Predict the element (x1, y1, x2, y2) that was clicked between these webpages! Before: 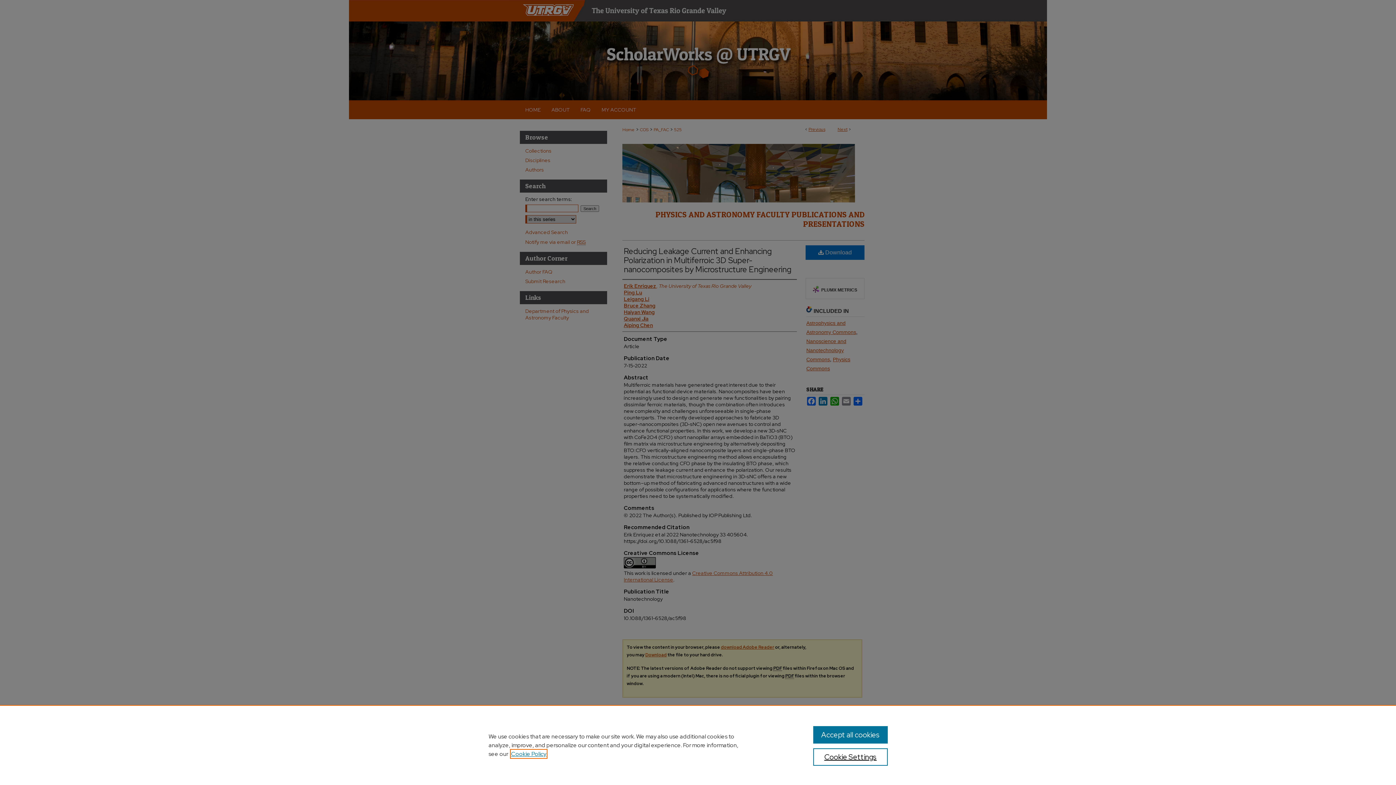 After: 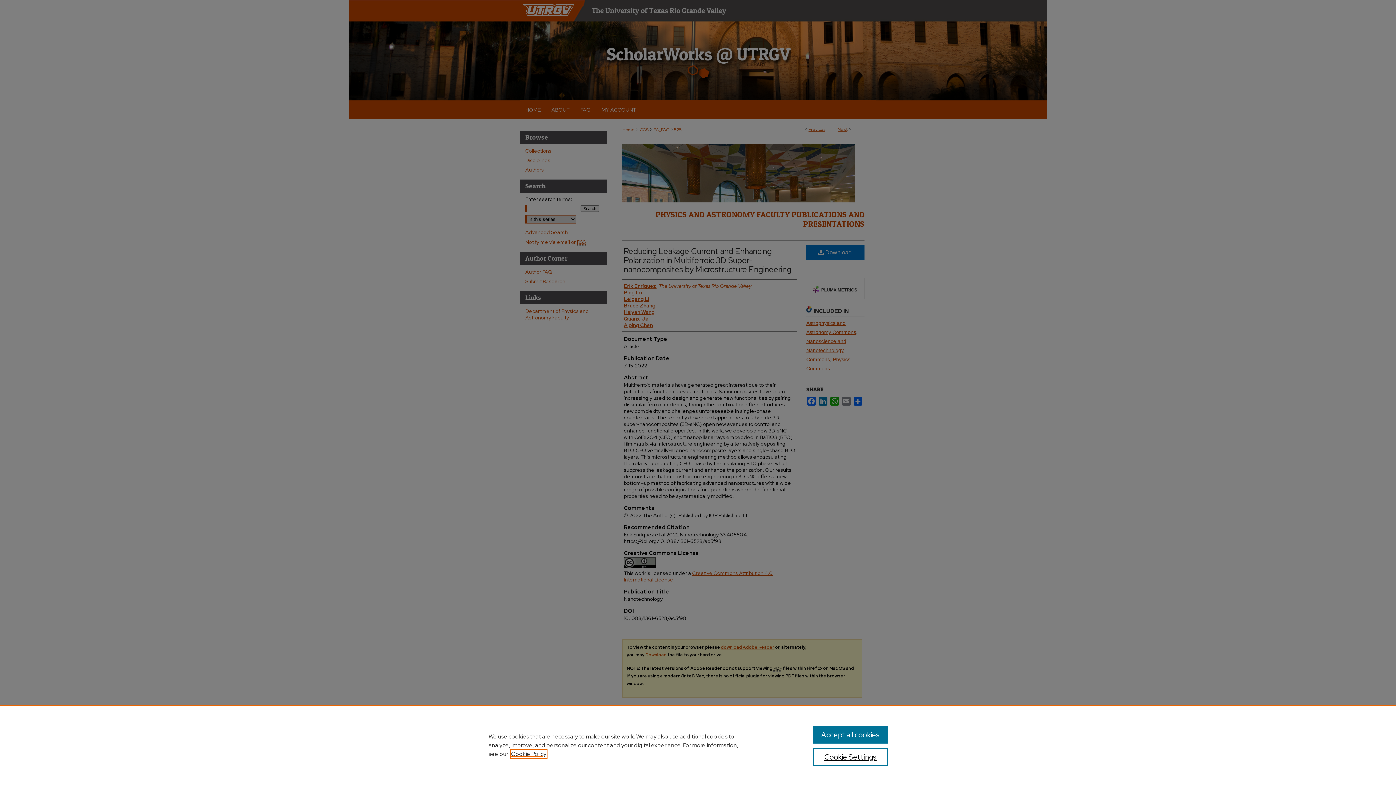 Action: bbox: (511, 750, 546, 758) label: , opens in a new tab